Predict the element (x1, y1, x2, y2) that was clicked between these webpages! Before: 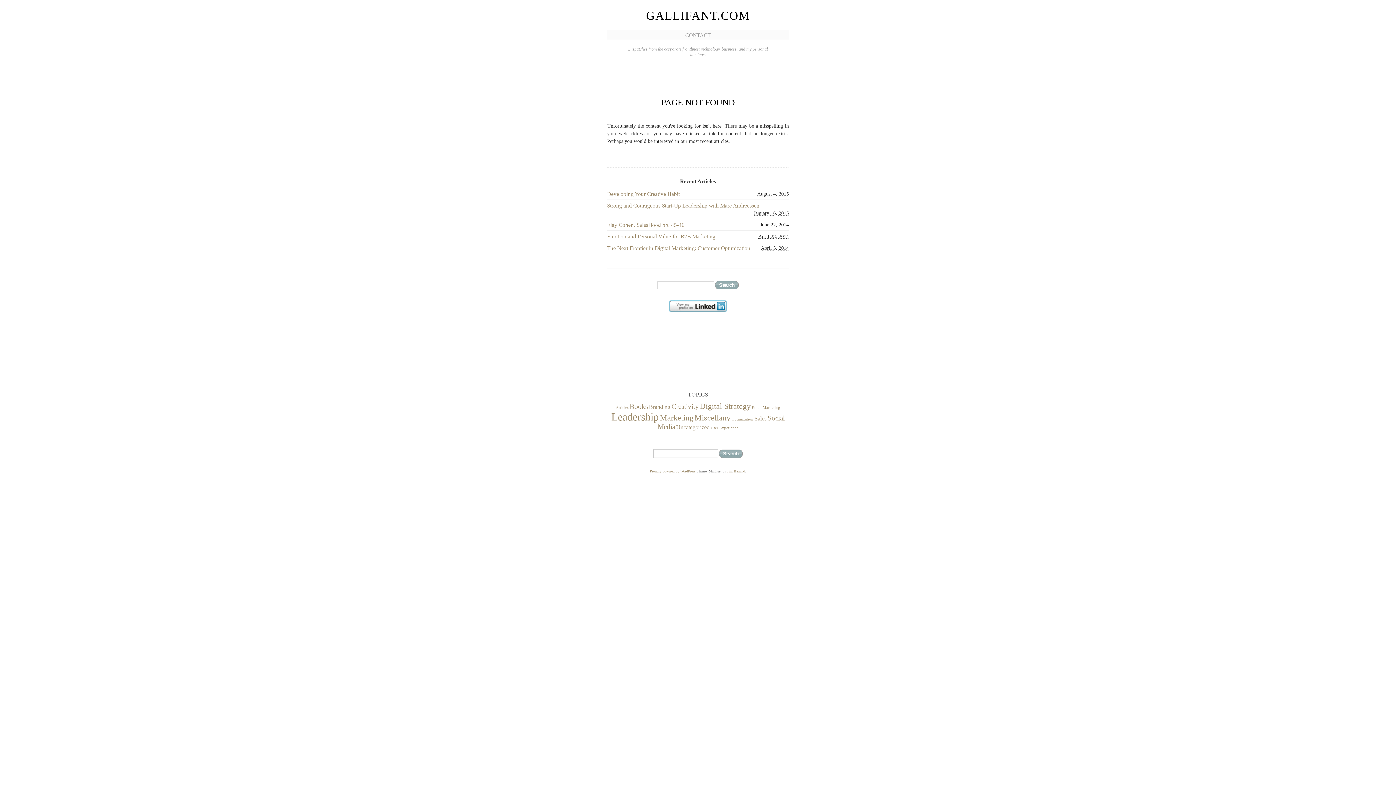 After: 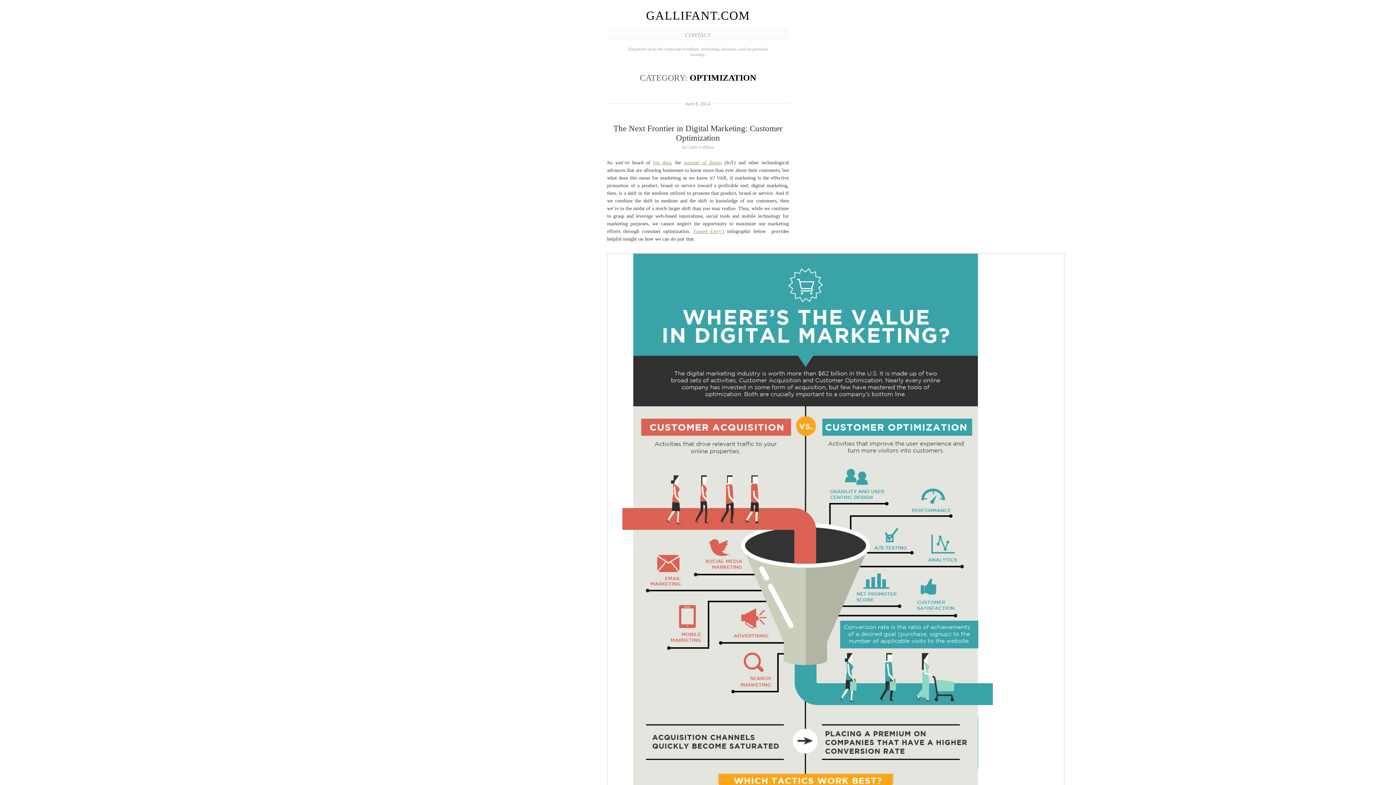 Action: bbox: (731, 417, 753, 421) label: Optimization (1 item)